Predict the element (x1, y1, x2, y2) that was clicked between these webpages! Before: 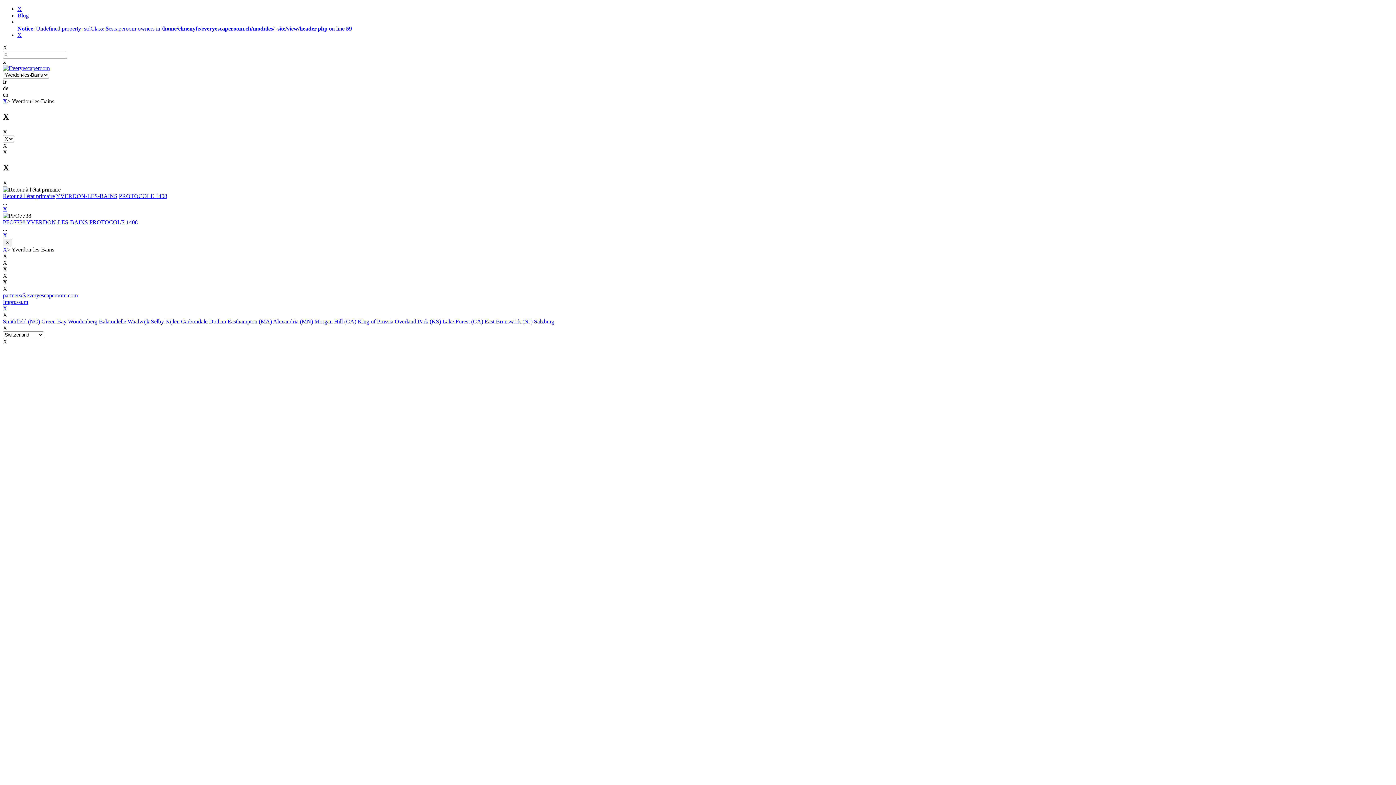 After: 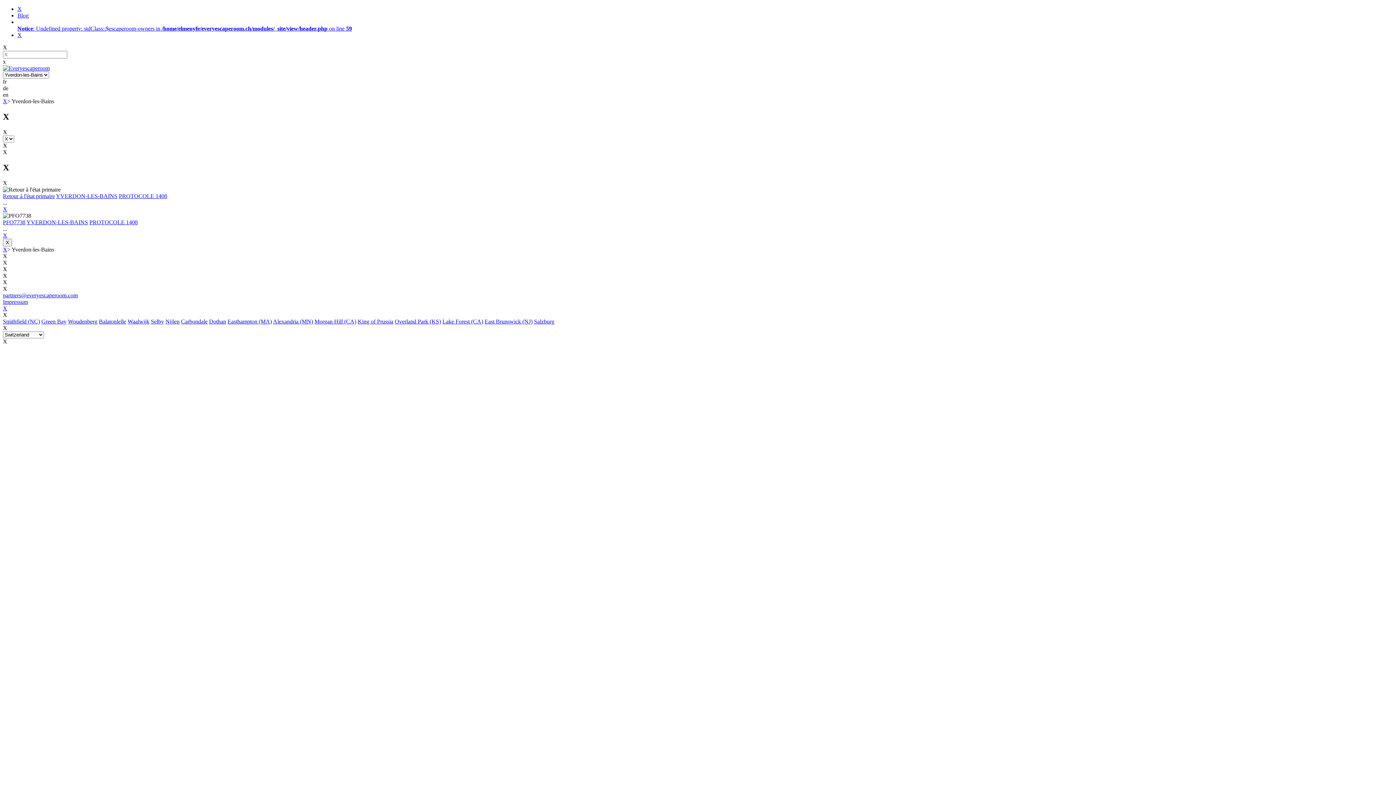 Action: bbox: (394, 318, 441, 324) label: Overland Park (KS)